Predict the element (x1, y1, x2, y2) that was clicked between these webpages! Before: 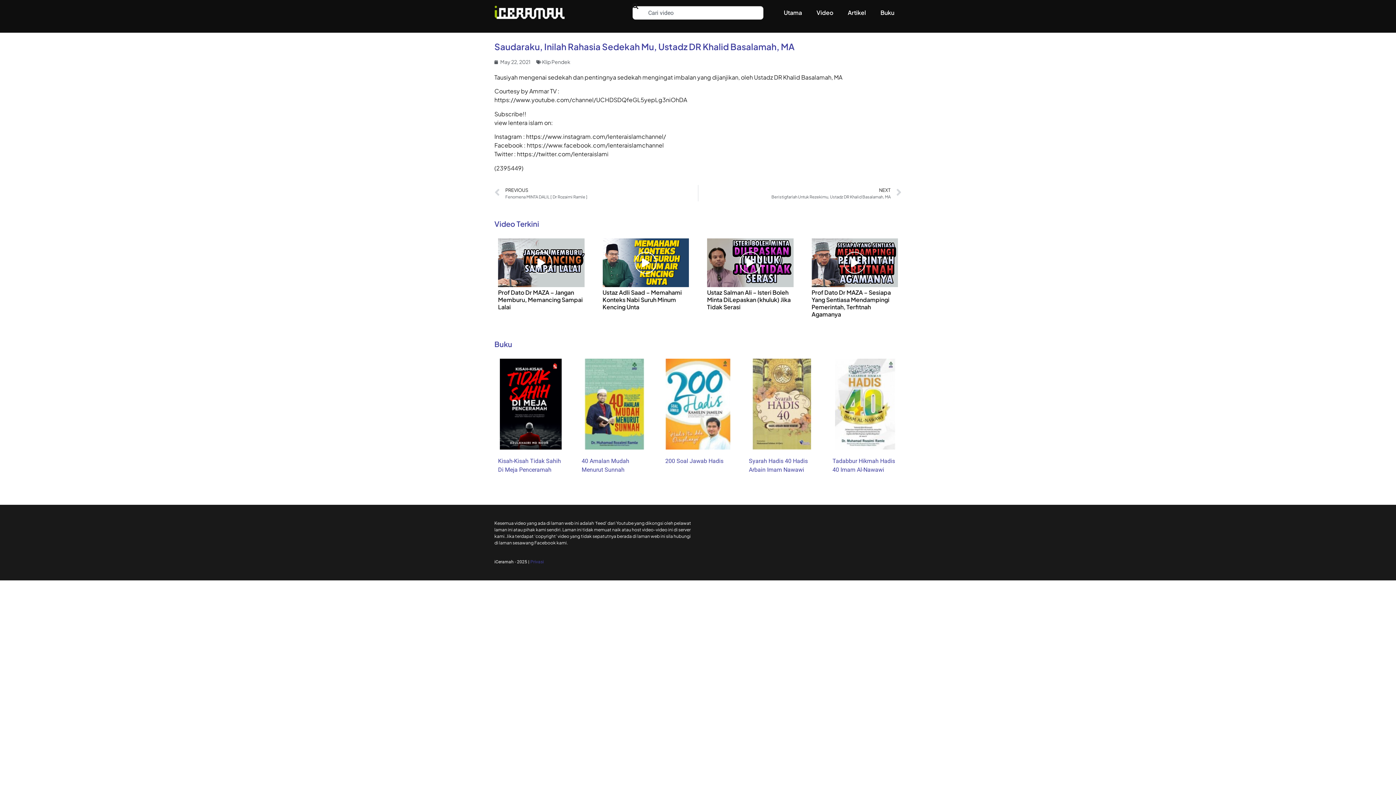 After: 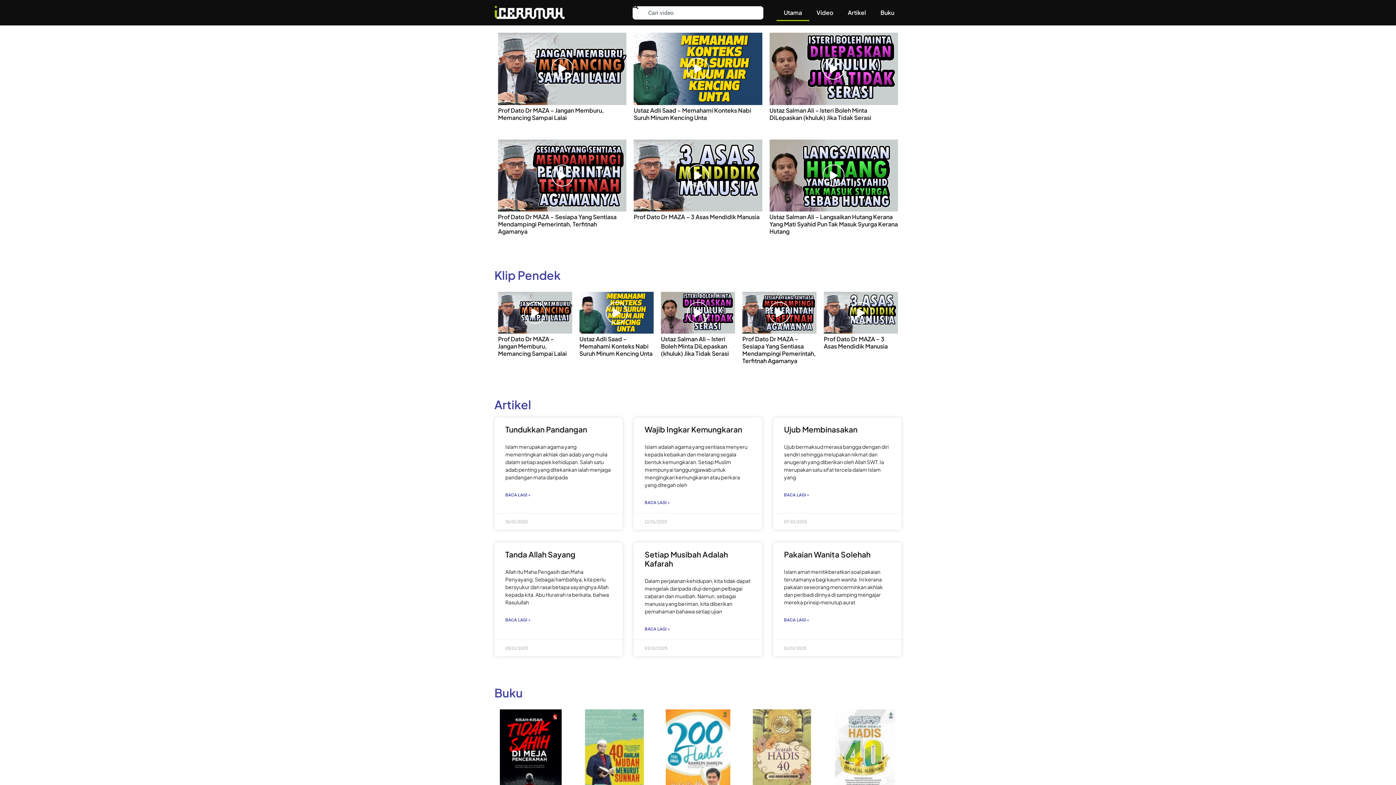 Action: bbox: (494, 3, 565, 21)